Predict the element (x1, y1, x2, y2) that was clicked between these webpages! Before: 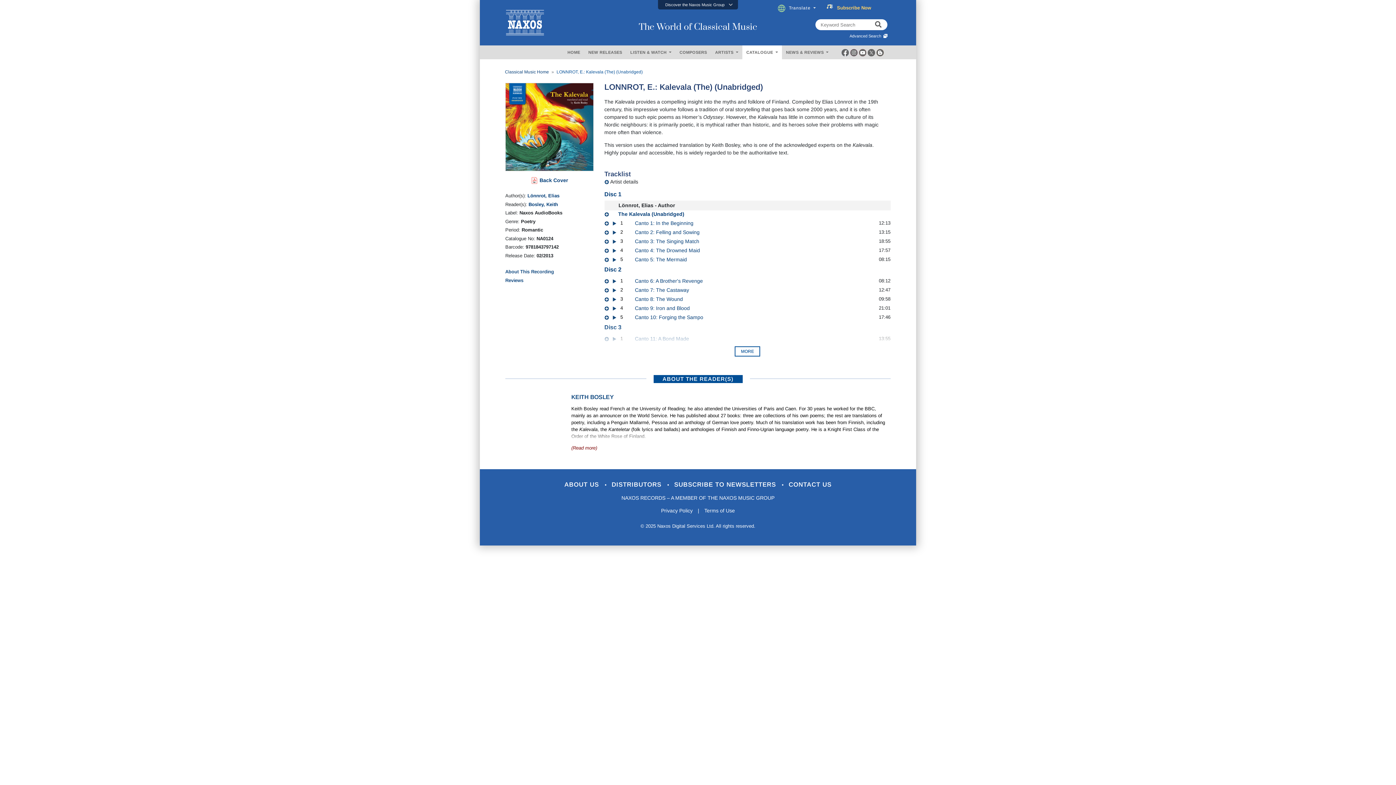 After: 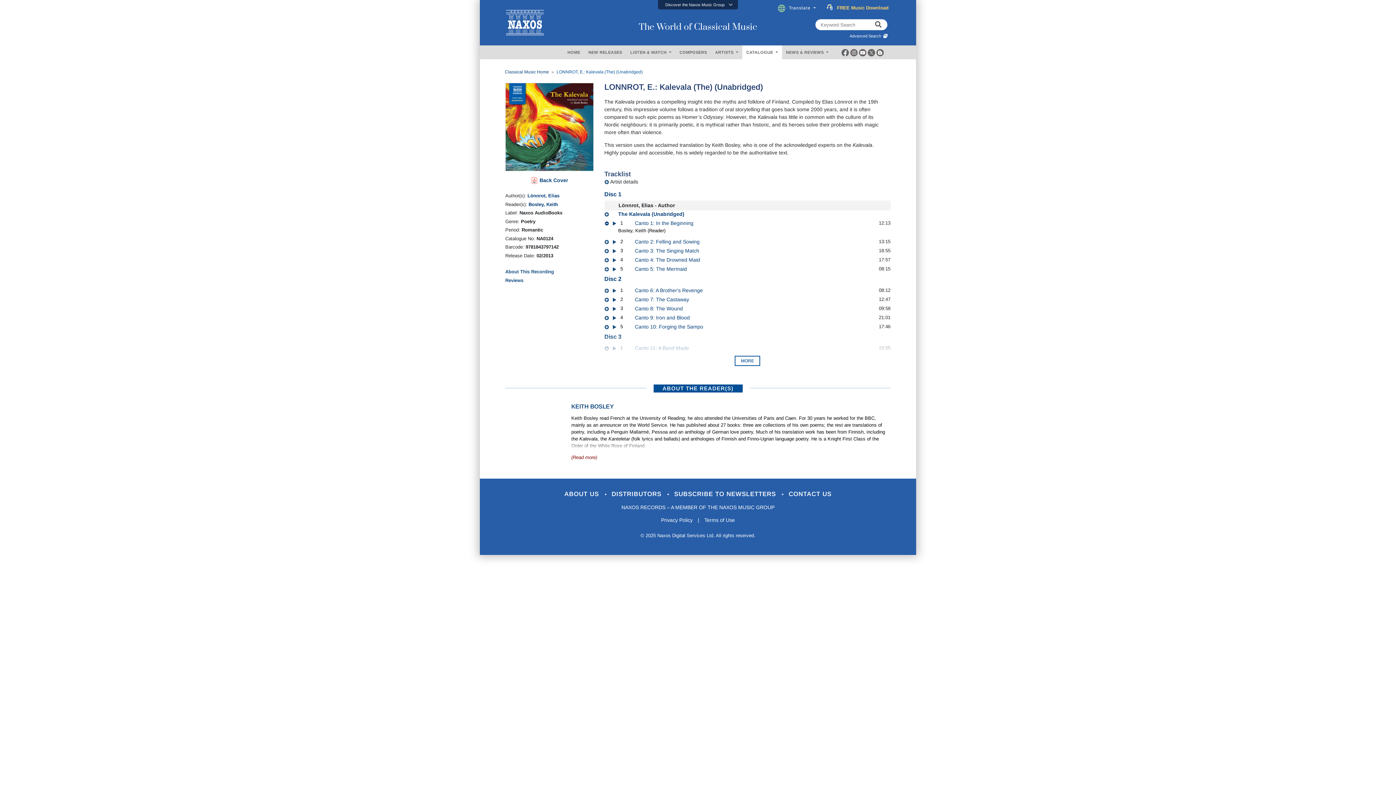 Action: bbox: (604, 220, 608, 226)